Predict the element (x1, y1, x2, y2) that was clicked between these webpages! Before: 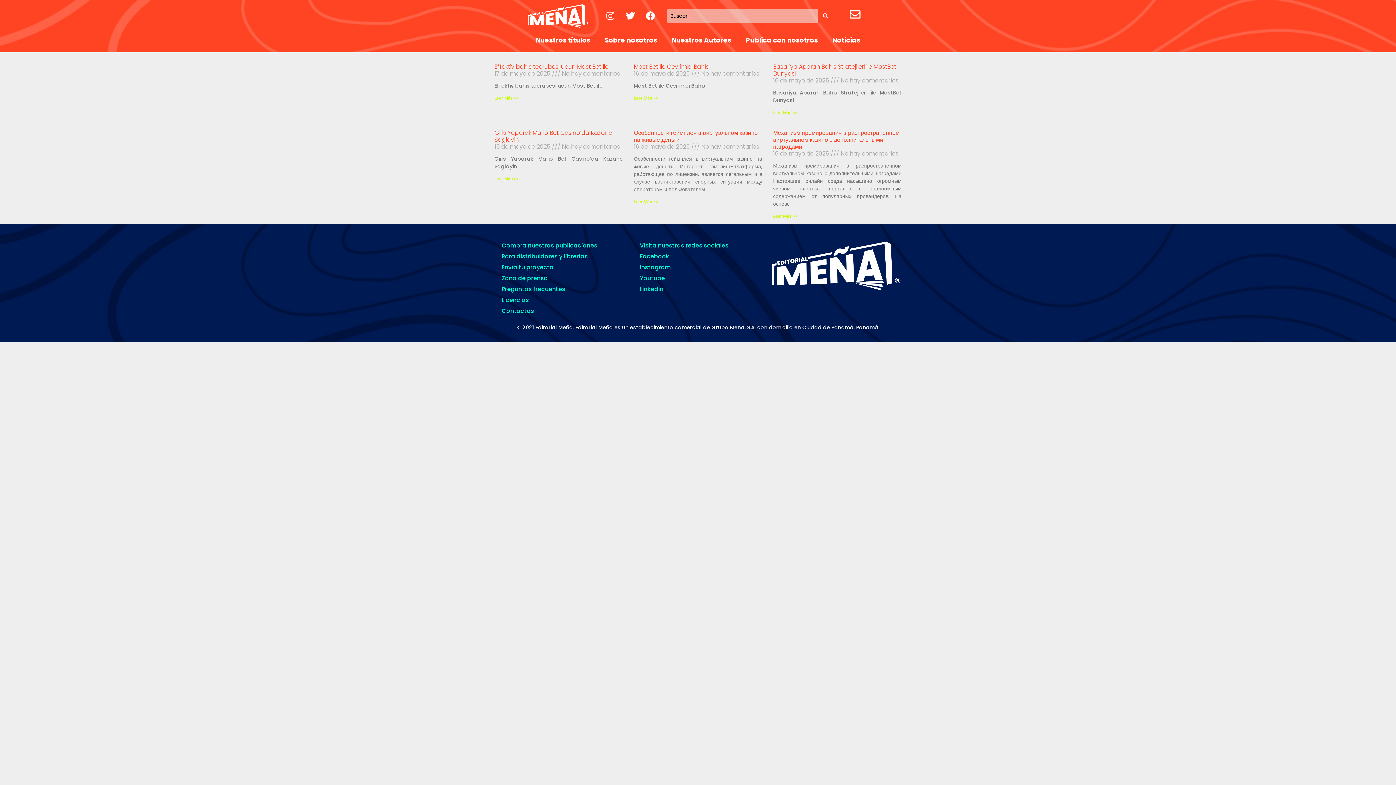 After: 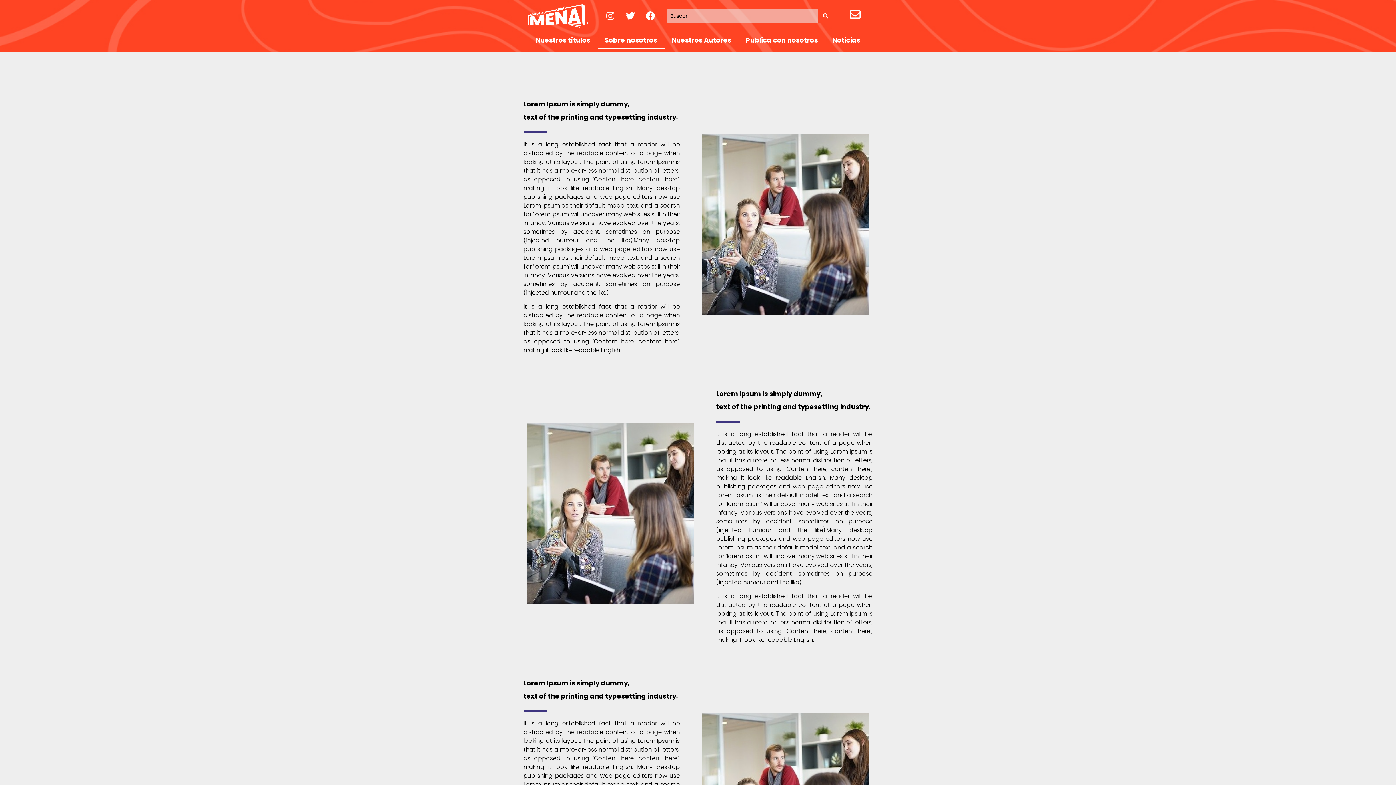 Action: label: Sobre nosotros bbox: (597, 31, 664, 48)